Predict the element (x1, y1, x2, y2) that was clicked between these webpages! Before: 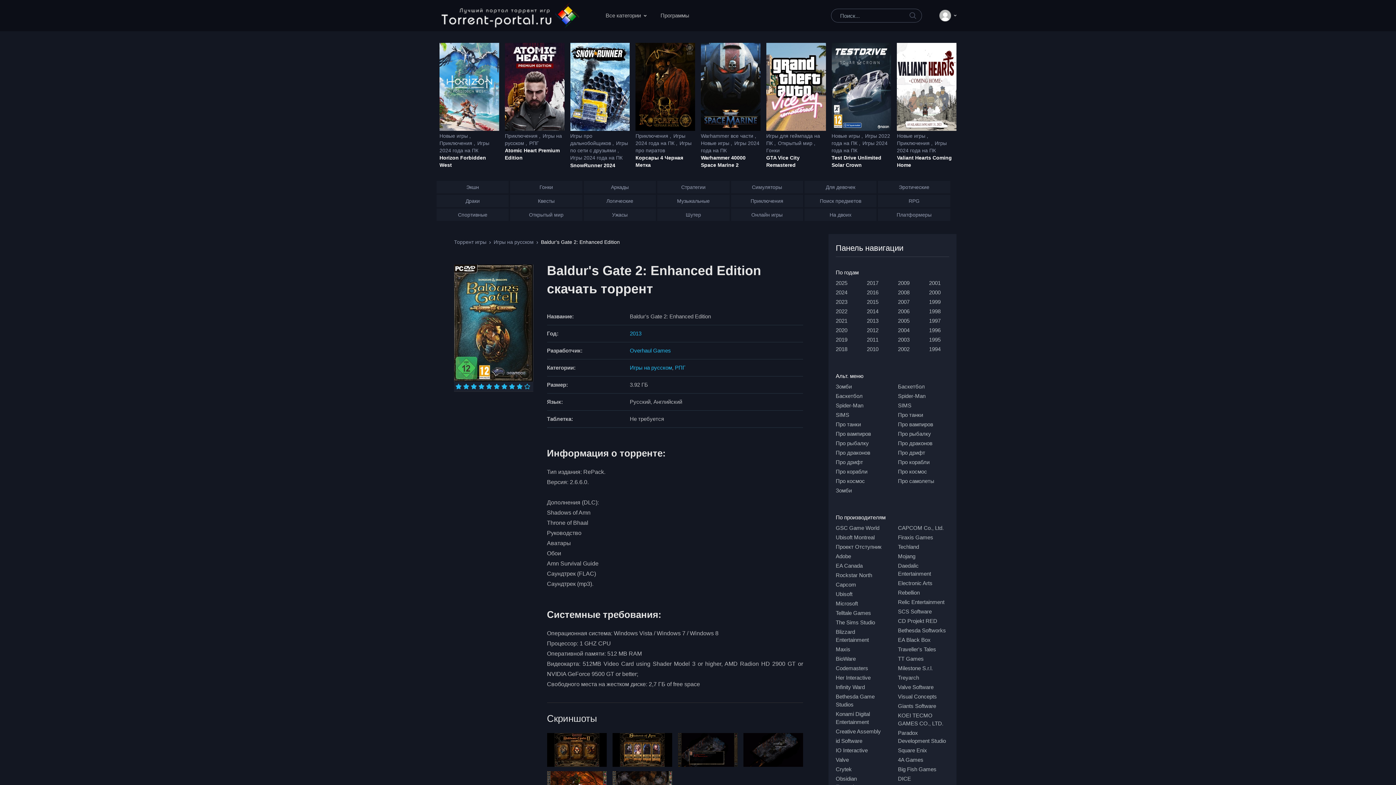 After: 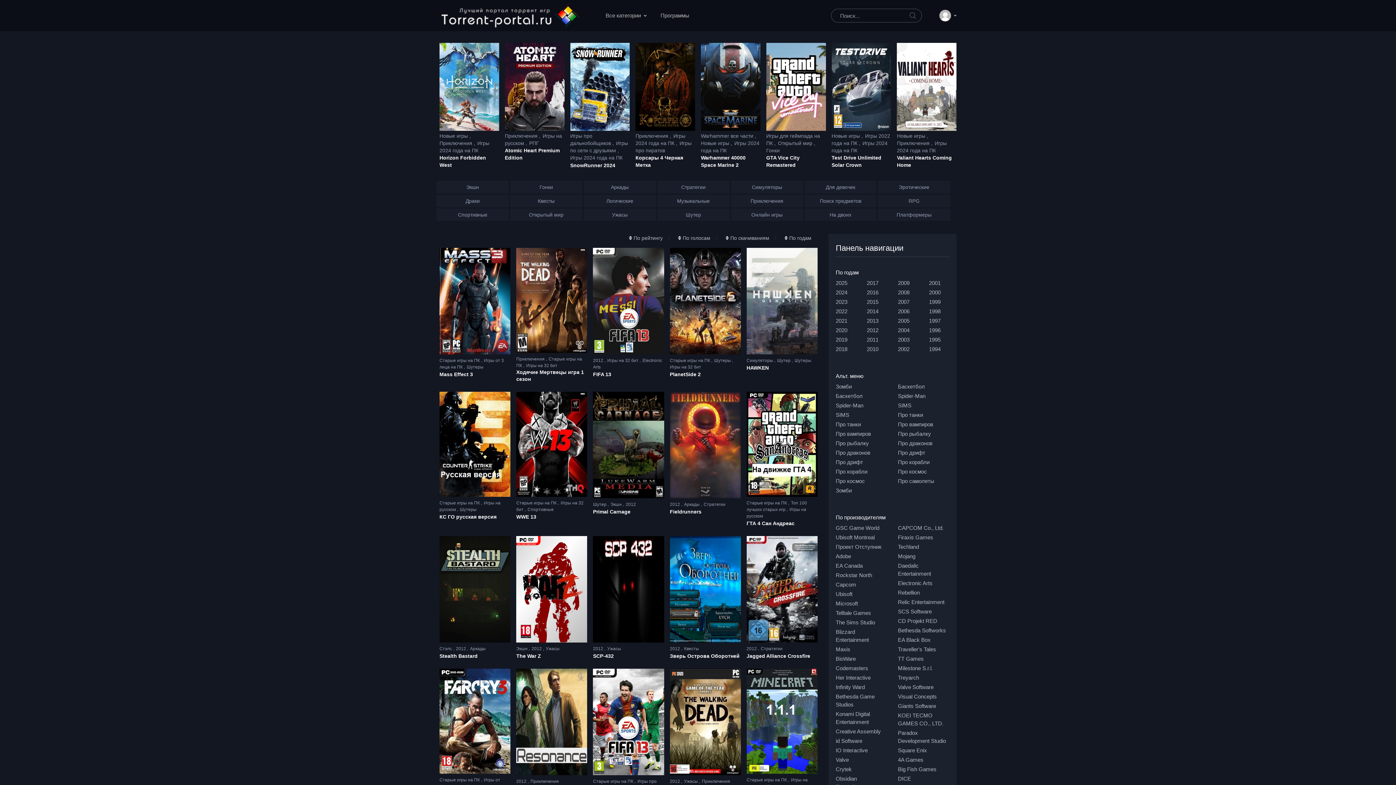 Action: label: 2012 bbox: (867, 326, 878, 334)